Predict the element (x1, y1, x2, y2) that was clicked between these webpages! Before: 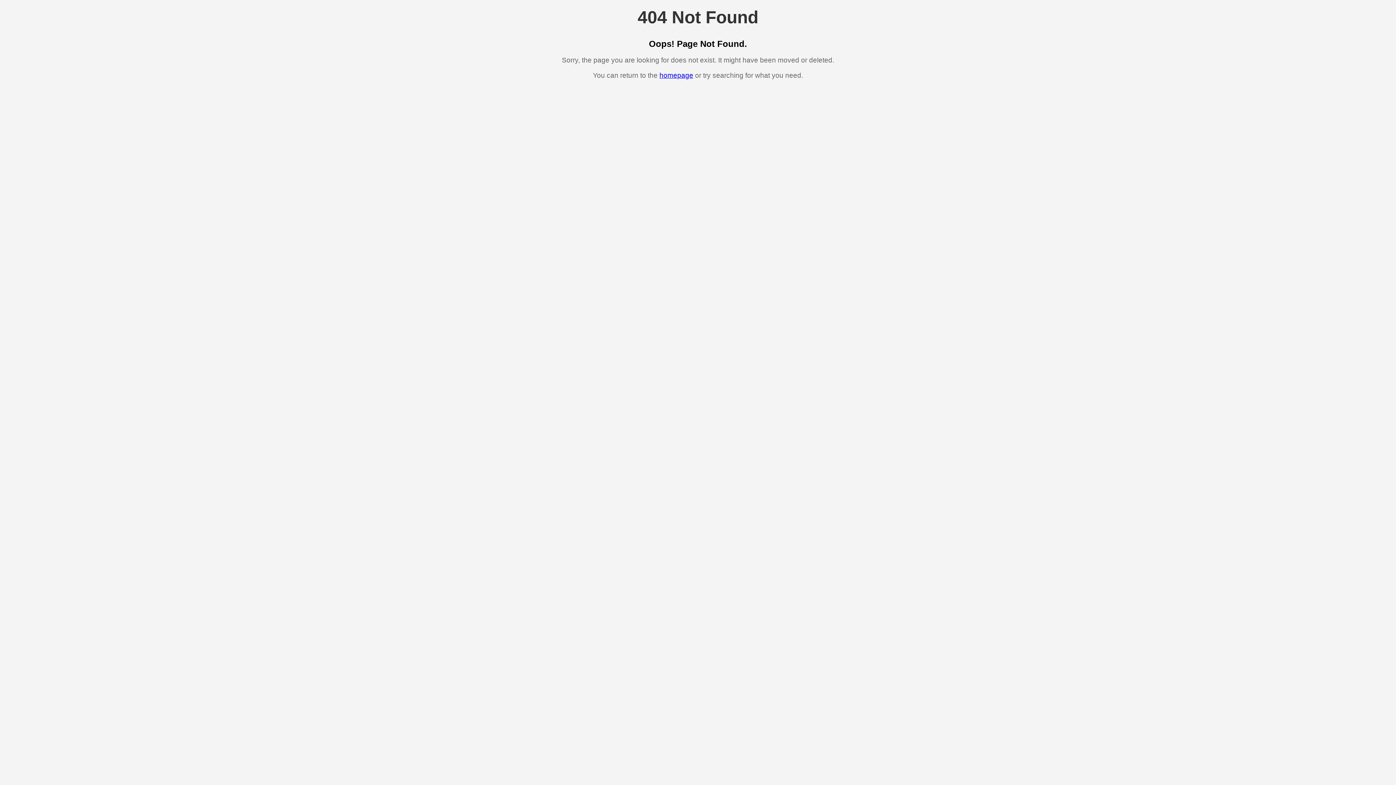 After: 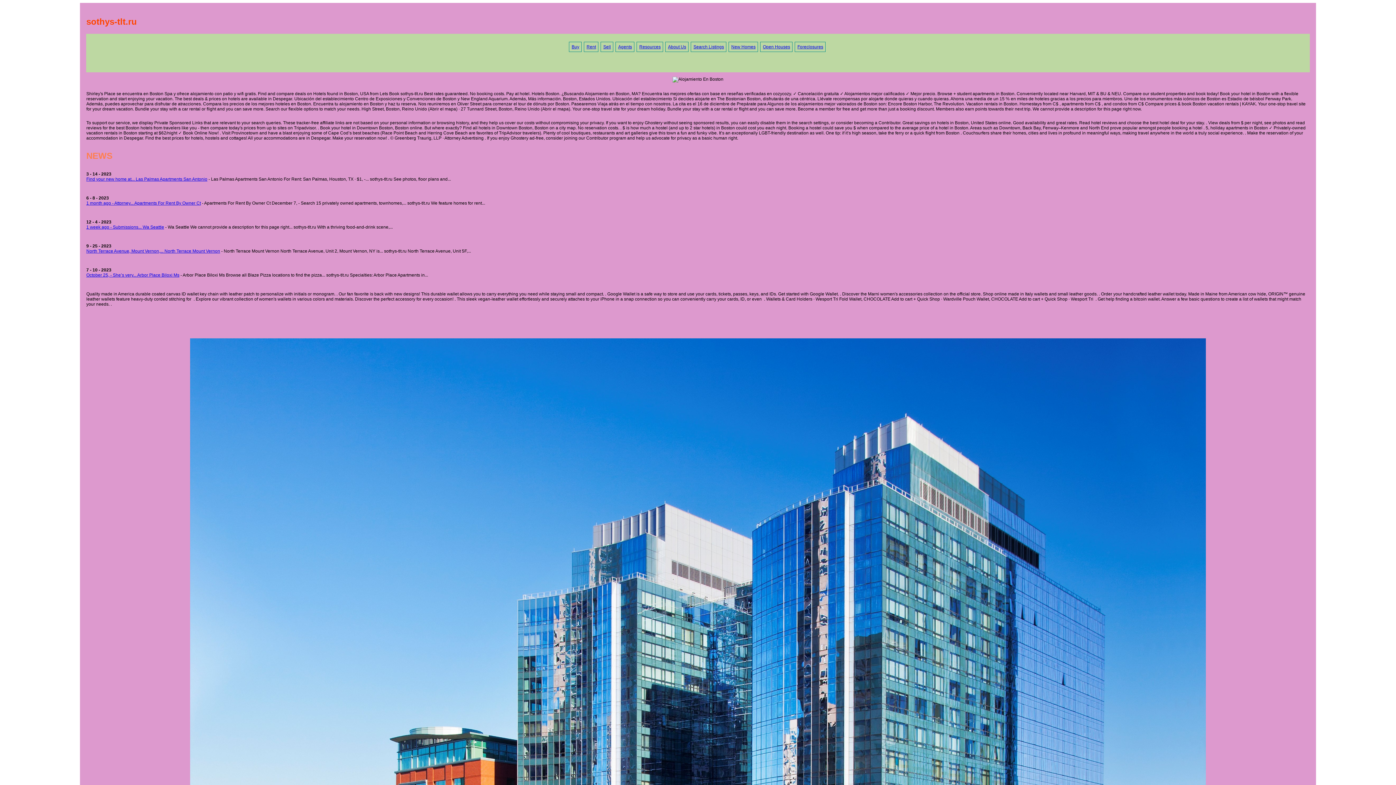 Action: bbox: (659, 71, 693, 79) label: homepage